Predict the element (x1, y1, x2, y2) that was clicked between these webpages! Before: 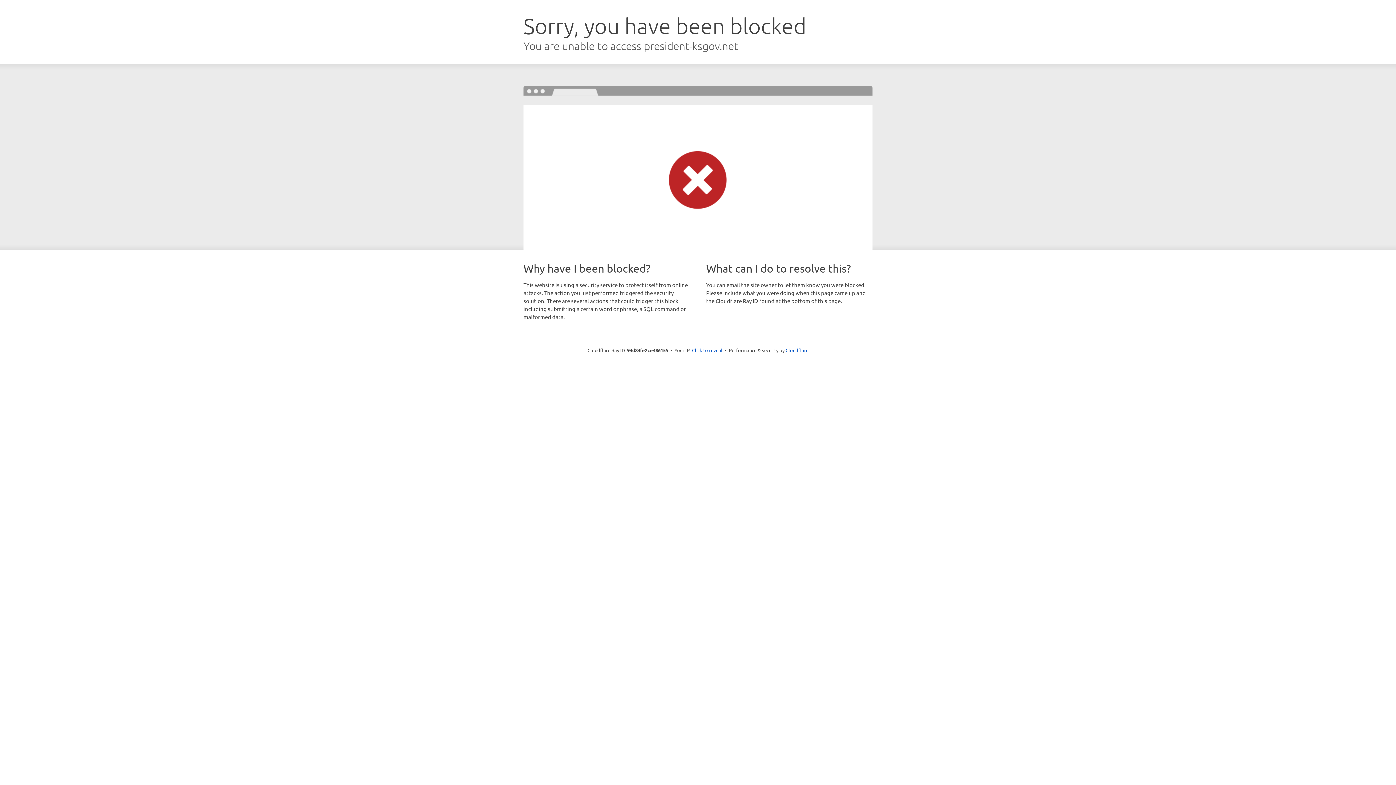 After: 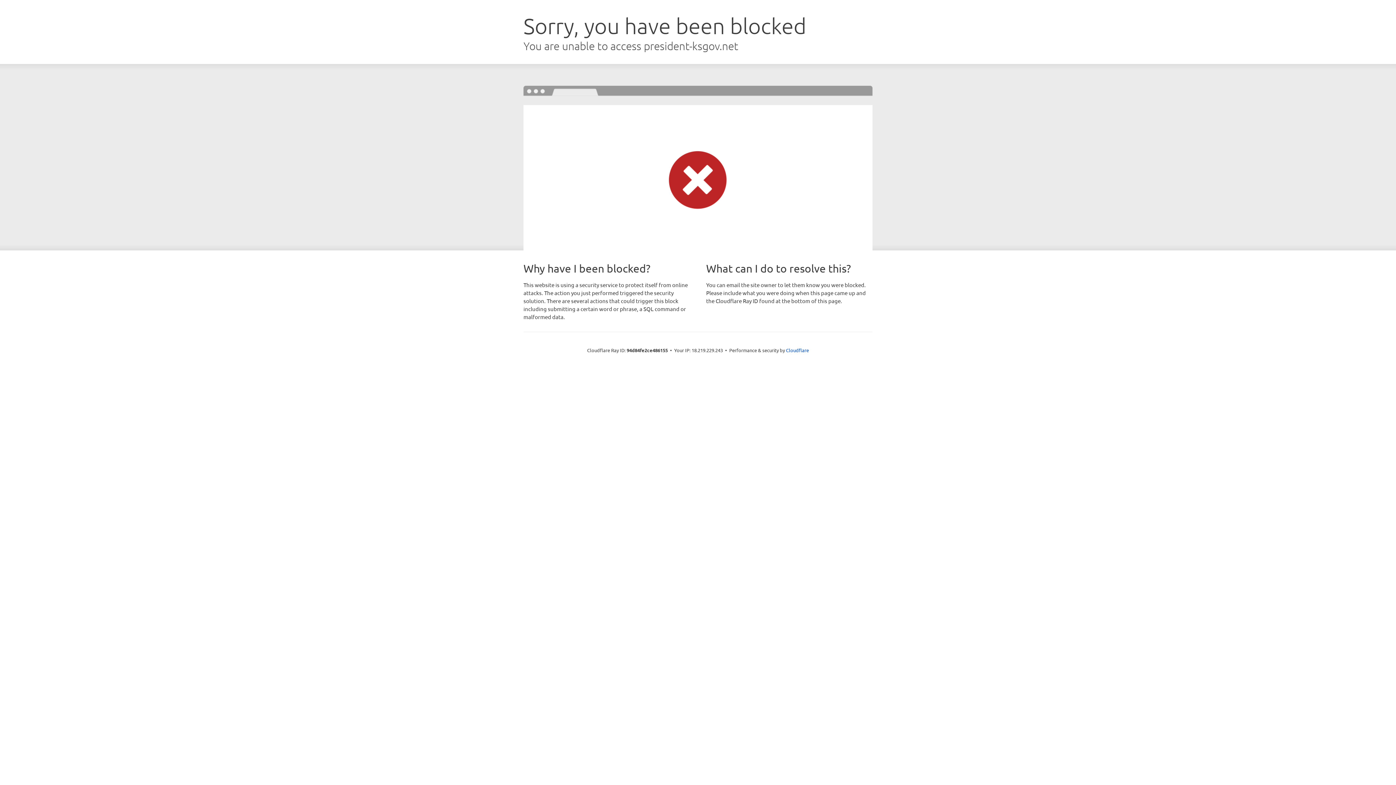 Action: bbox: (692, 346, 722, 353) label: Click to reveal